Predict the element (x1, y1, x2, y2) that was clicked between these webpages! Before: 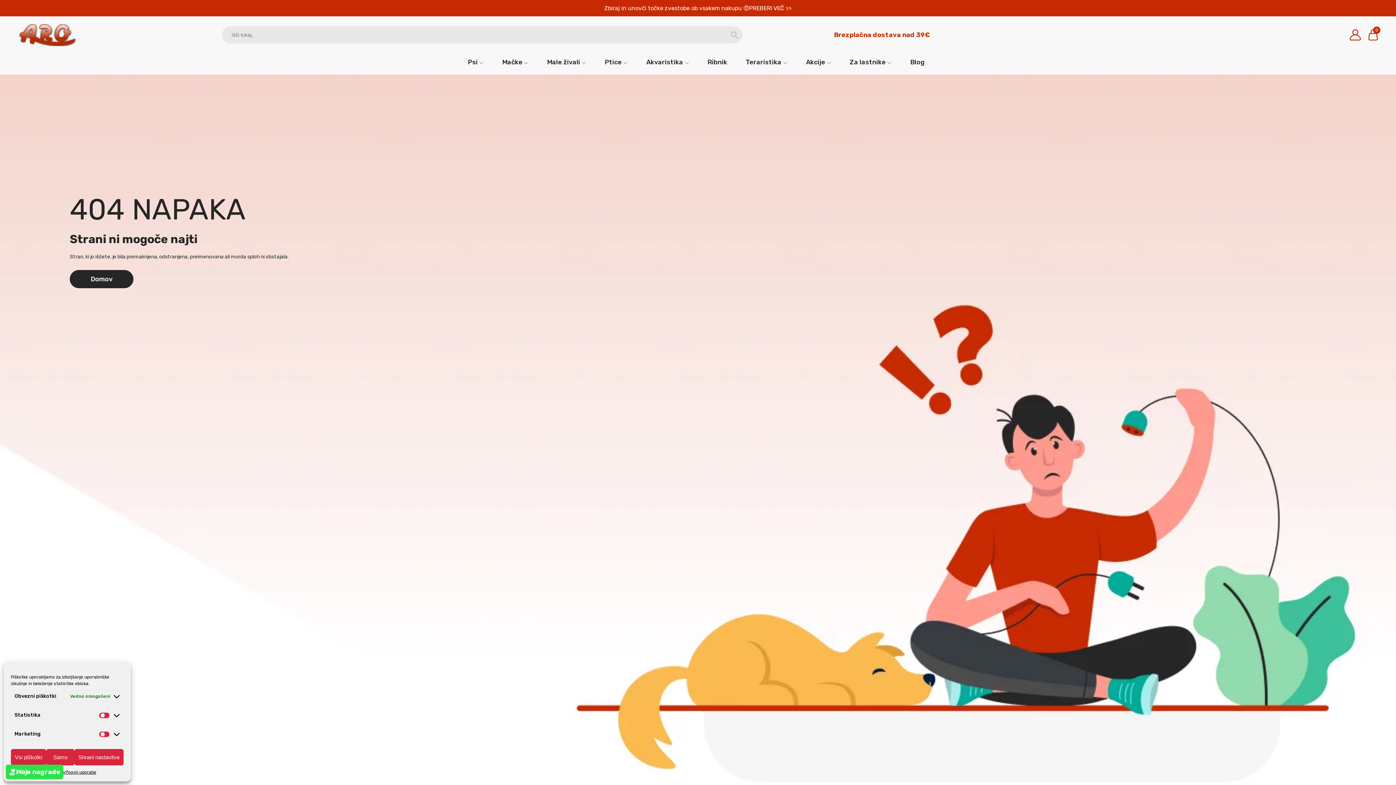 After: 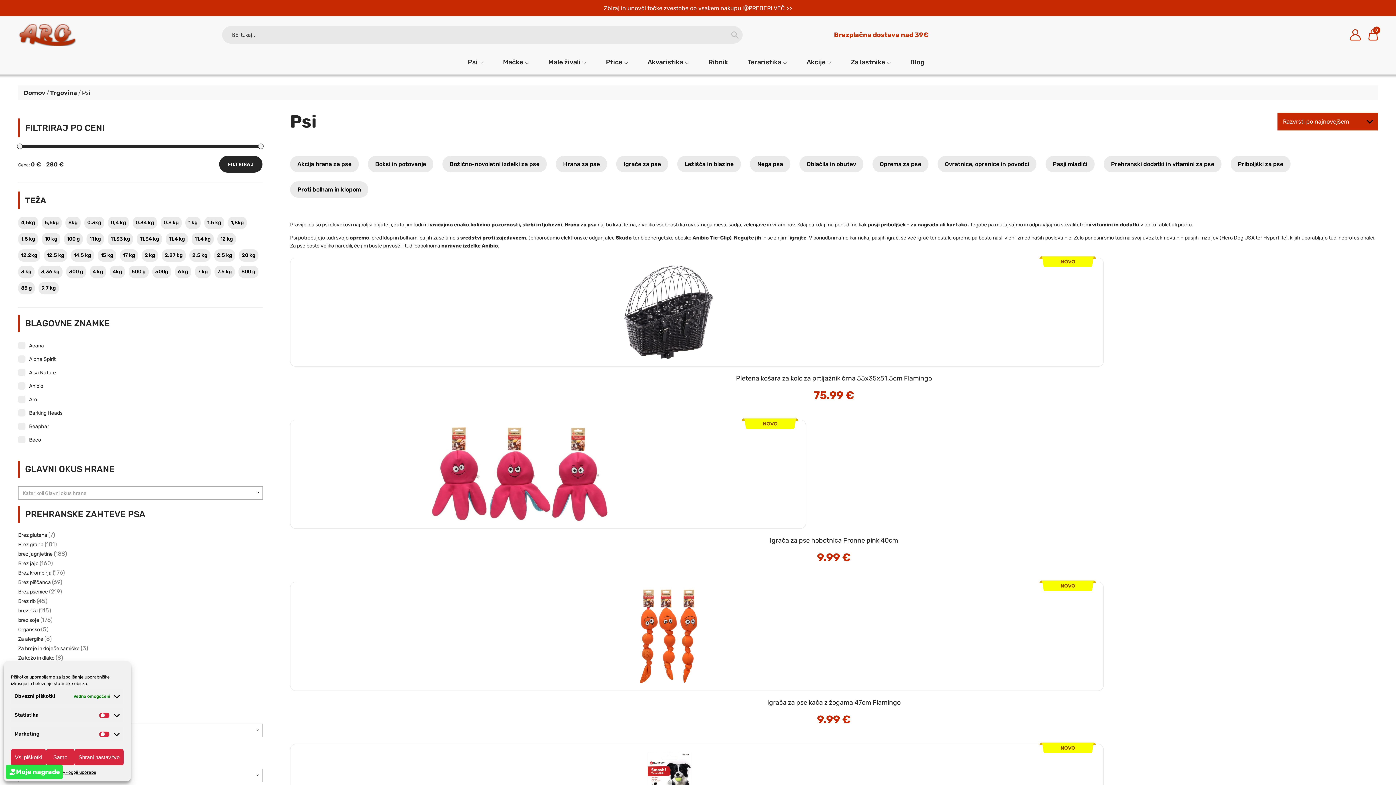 Action: bbox: (468, 55, 483, 69) label: Psi